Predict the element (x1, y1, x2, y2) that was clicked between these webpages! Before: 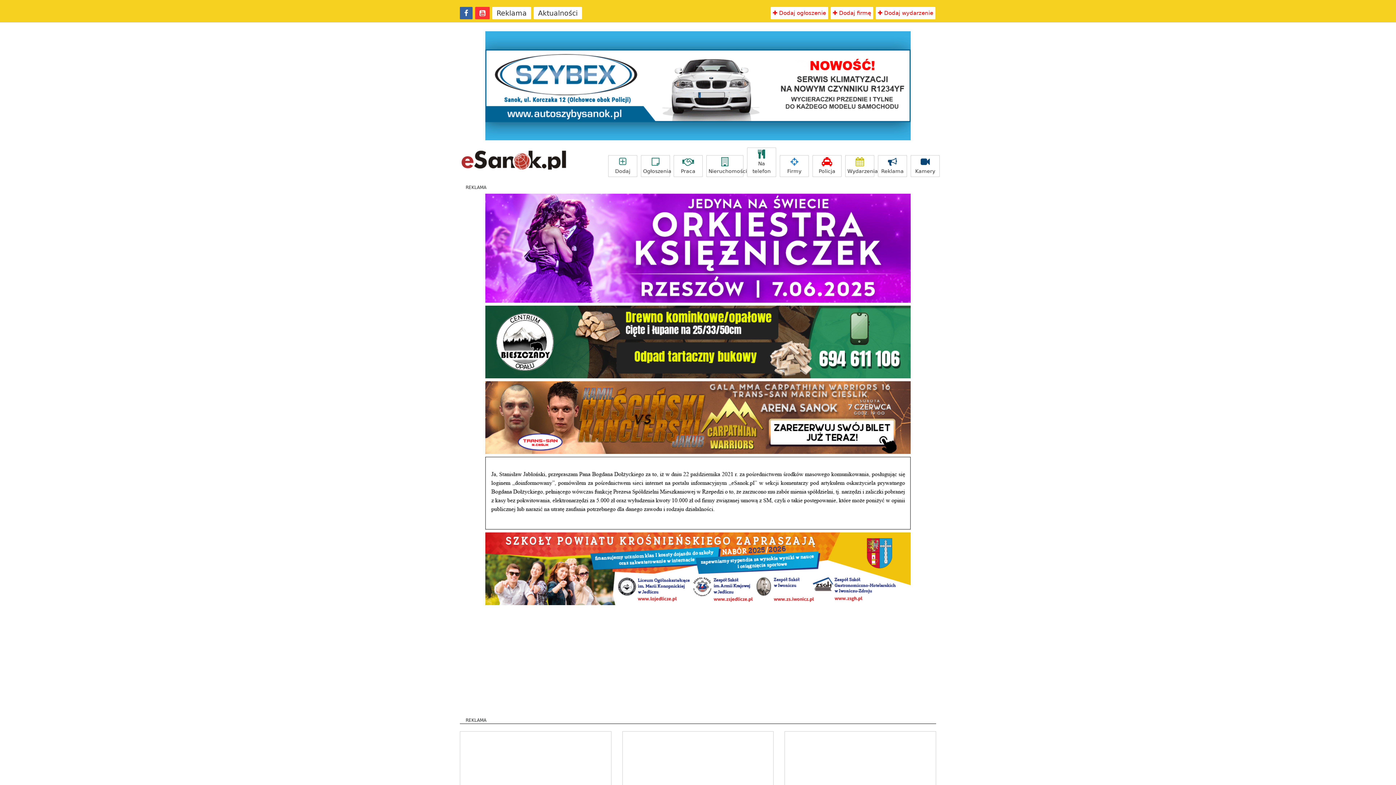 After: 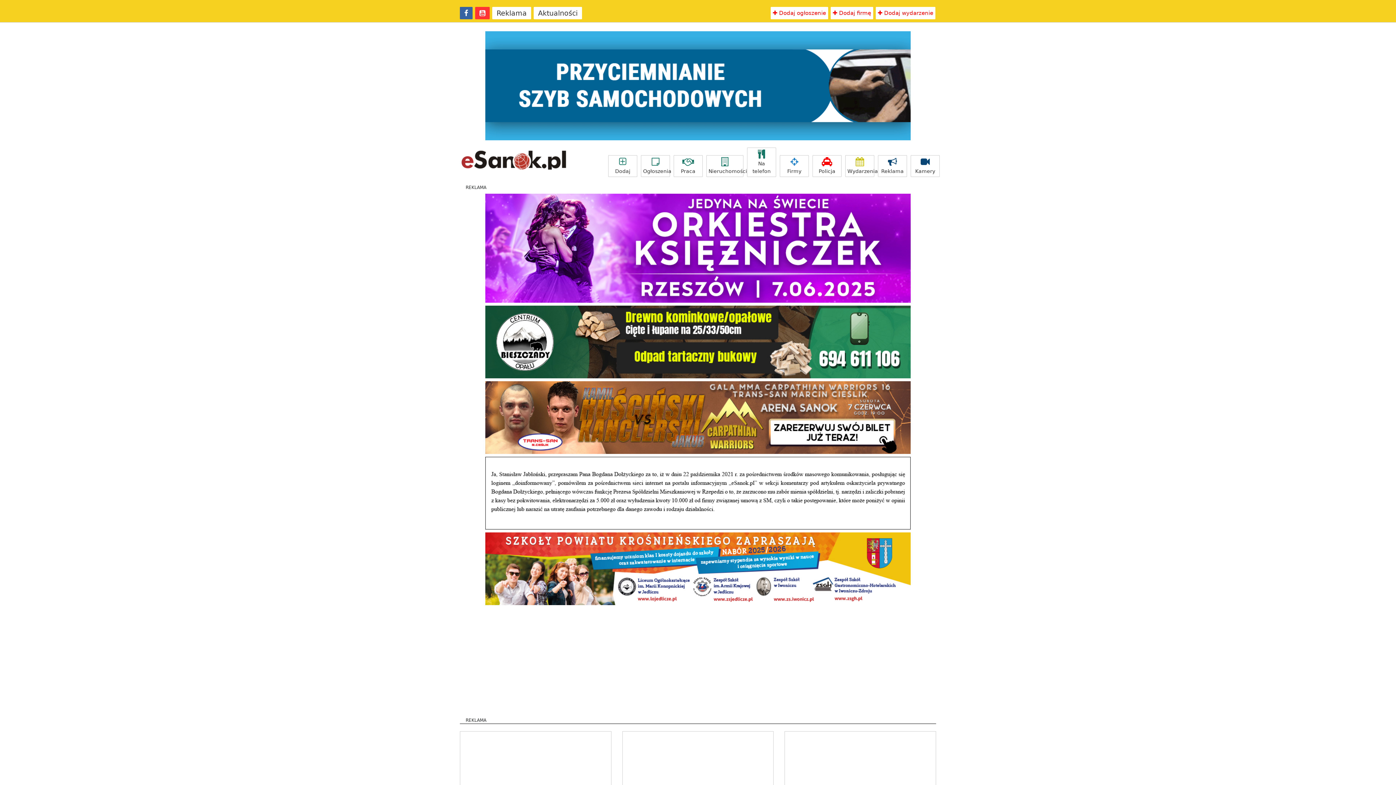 Action: bbox: (475, 6, 489, 19)